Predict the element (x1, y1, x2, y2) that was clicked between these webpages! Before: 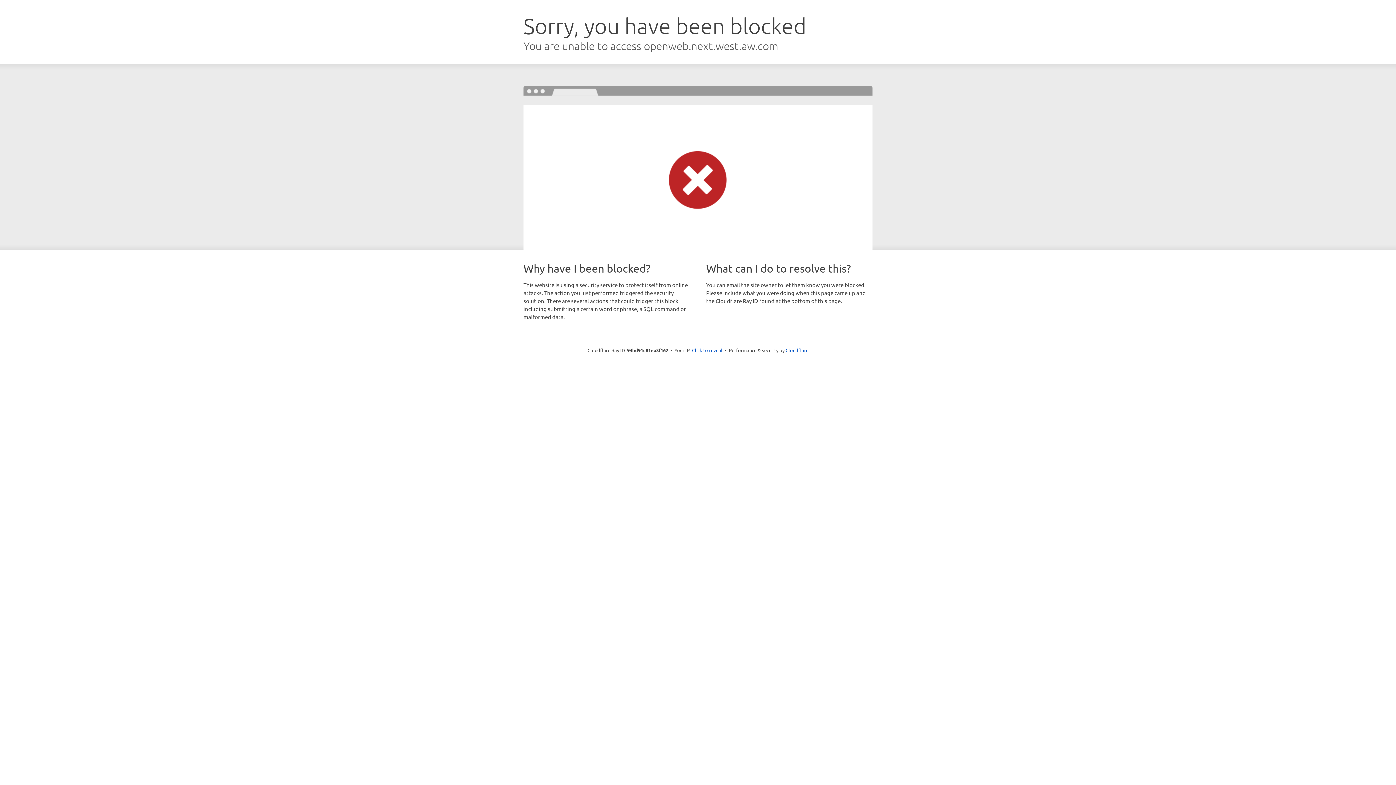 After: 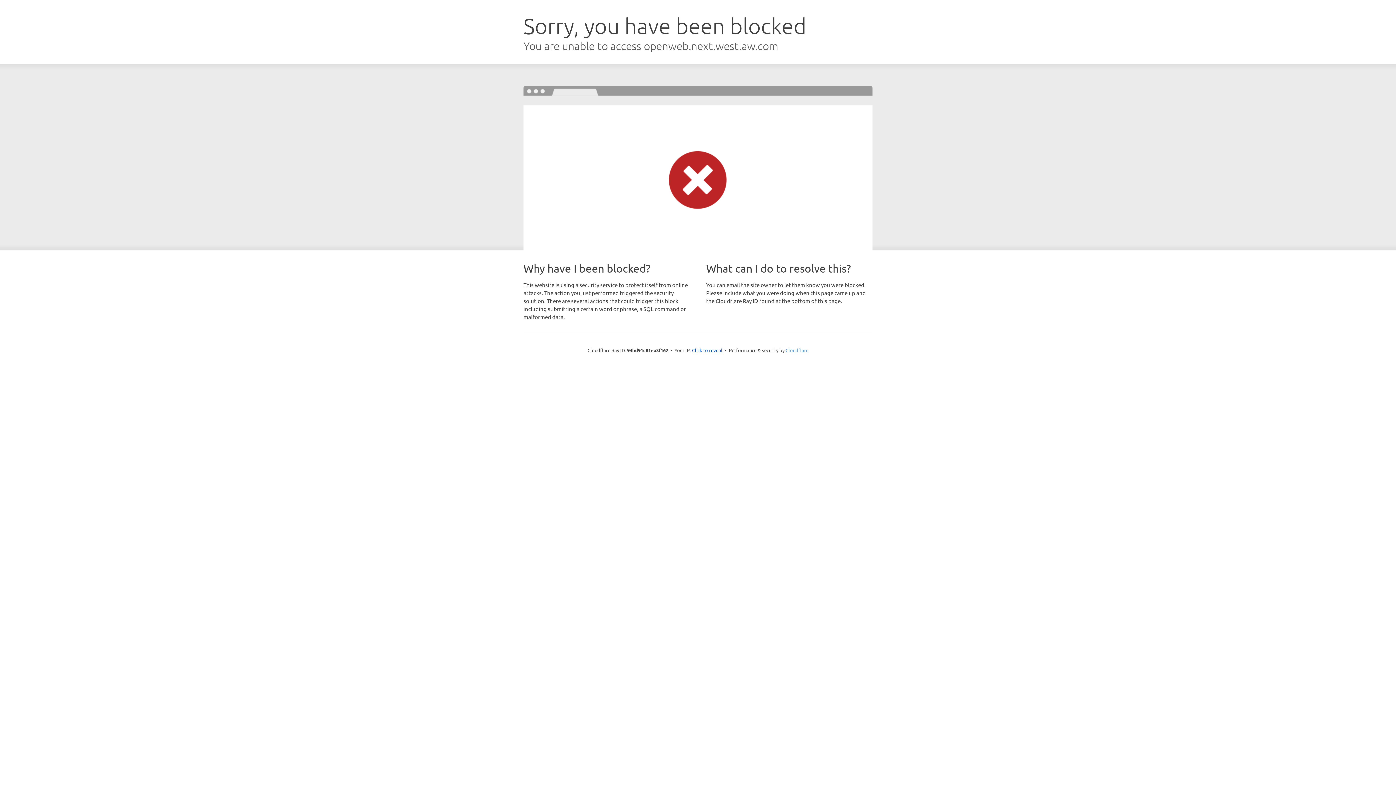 Action: bbox: (785, 347, 808, 353) label: Cloudflare